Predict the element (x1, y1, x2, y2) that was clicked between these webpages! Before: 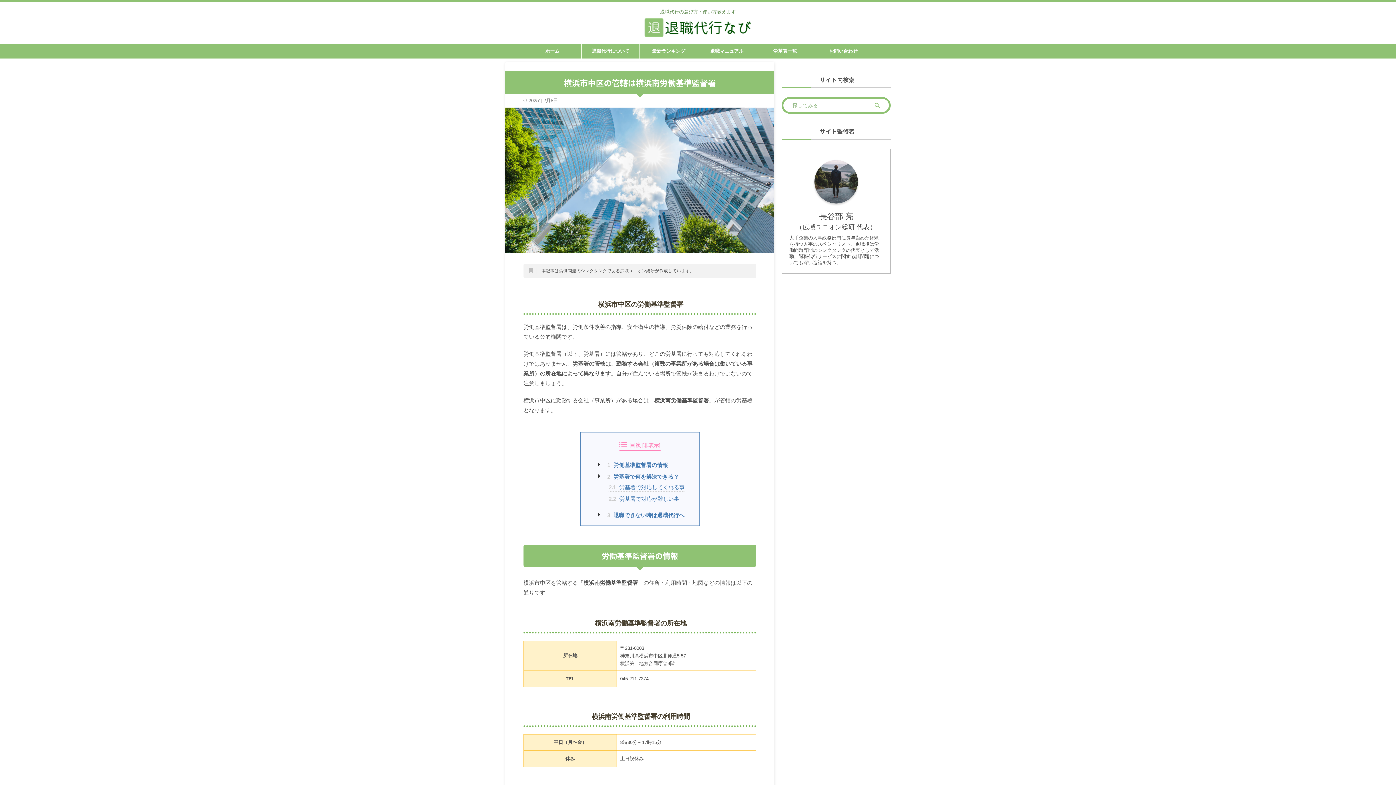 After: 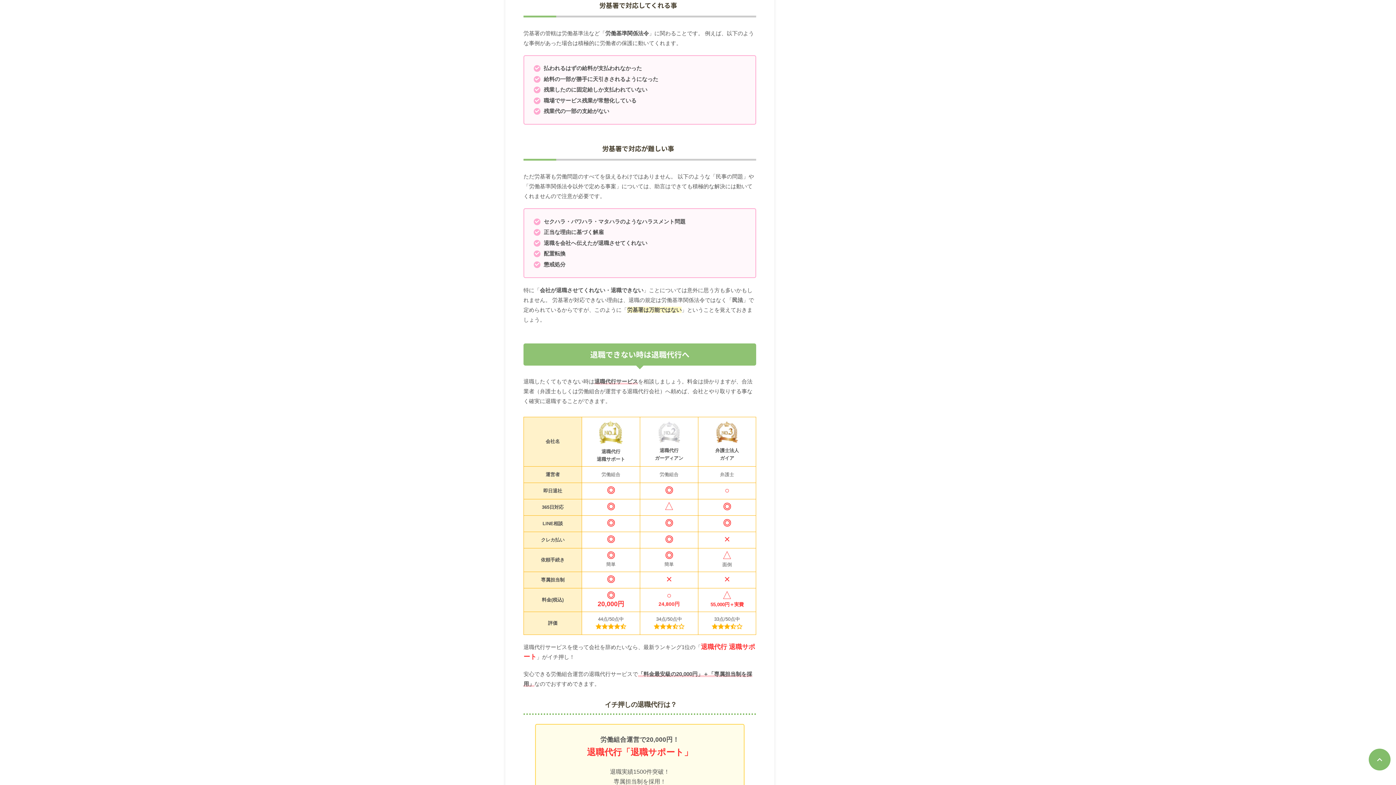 Action: label: 2.1 労基署で対応してくれる事 bbox: (608, 483, 684, 491)